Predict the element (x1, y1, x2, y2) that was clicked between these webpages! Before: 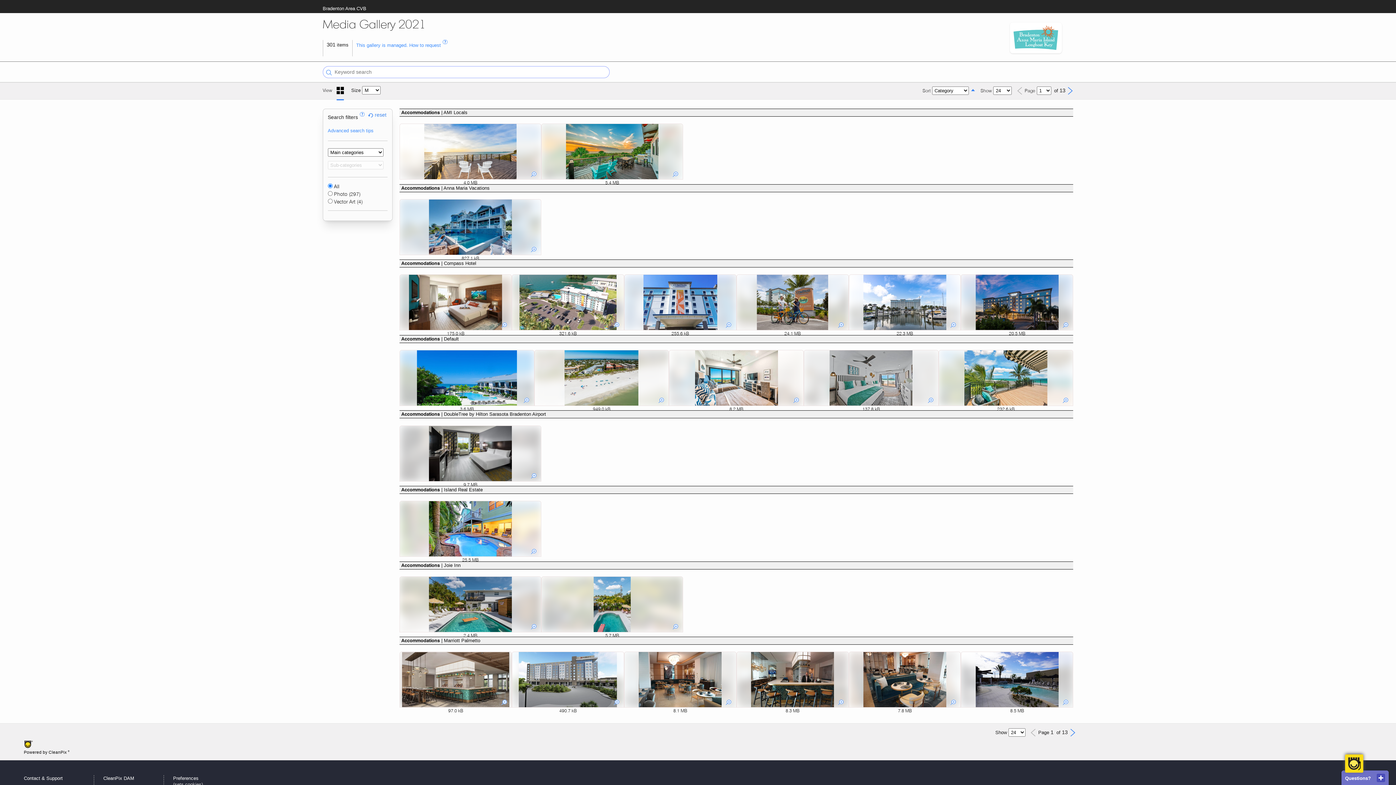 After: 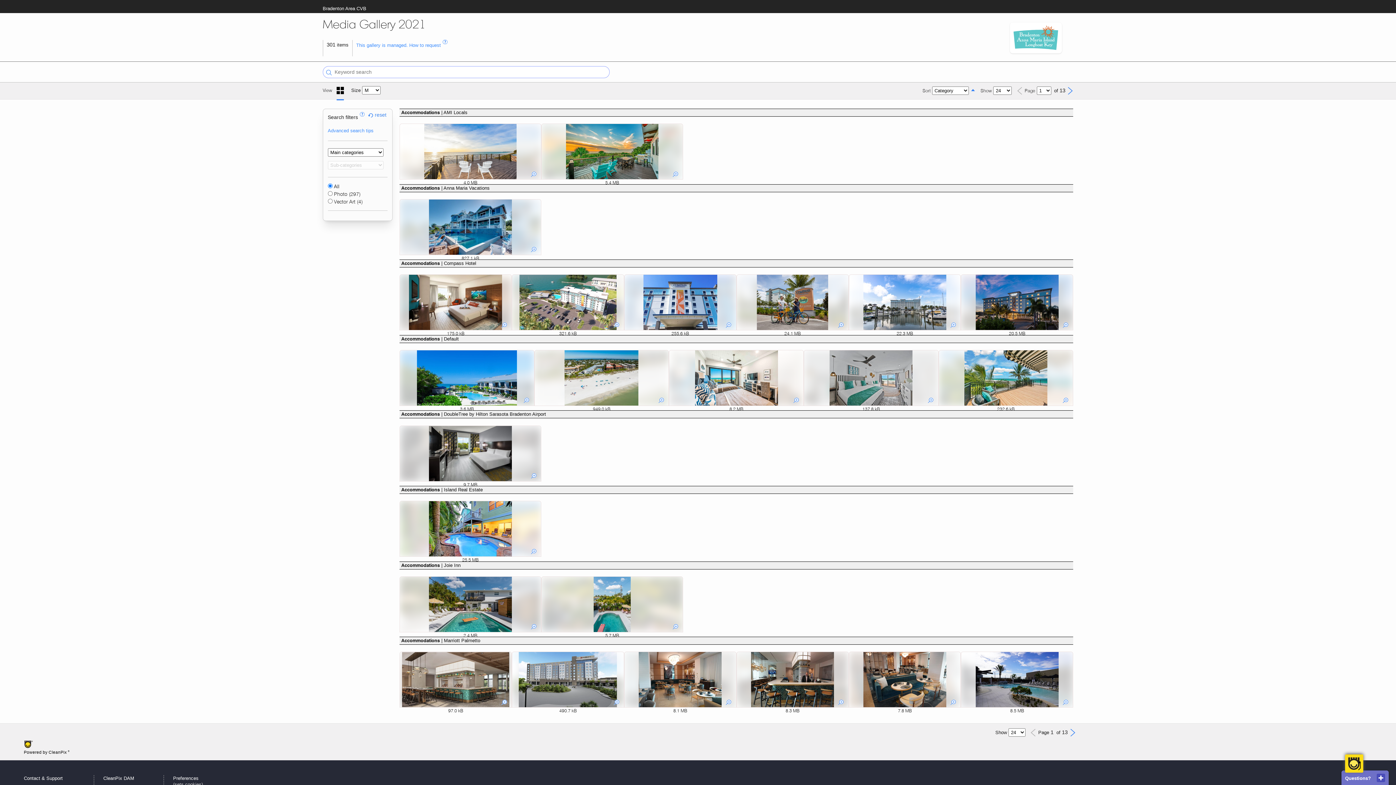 Action: bbox: (970, 87, 975, 93)